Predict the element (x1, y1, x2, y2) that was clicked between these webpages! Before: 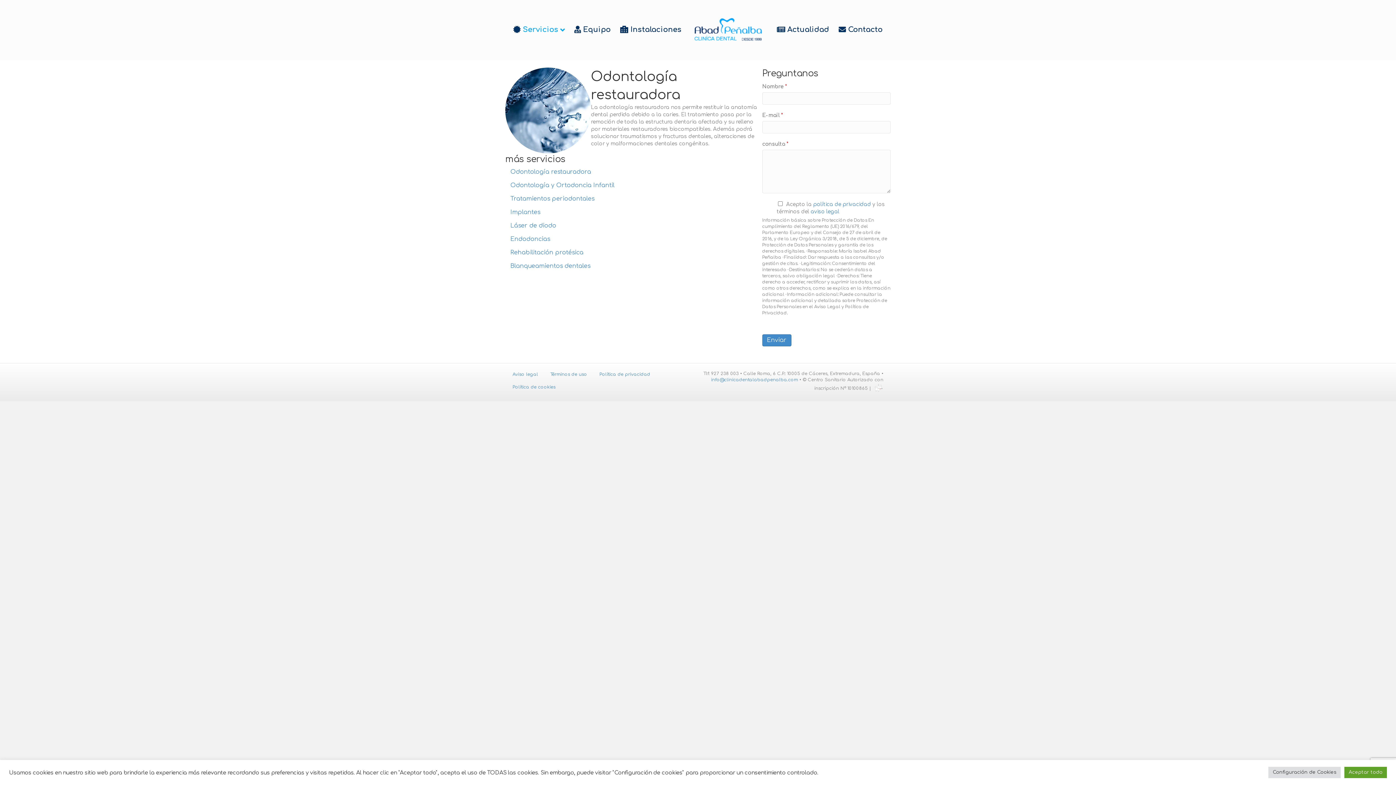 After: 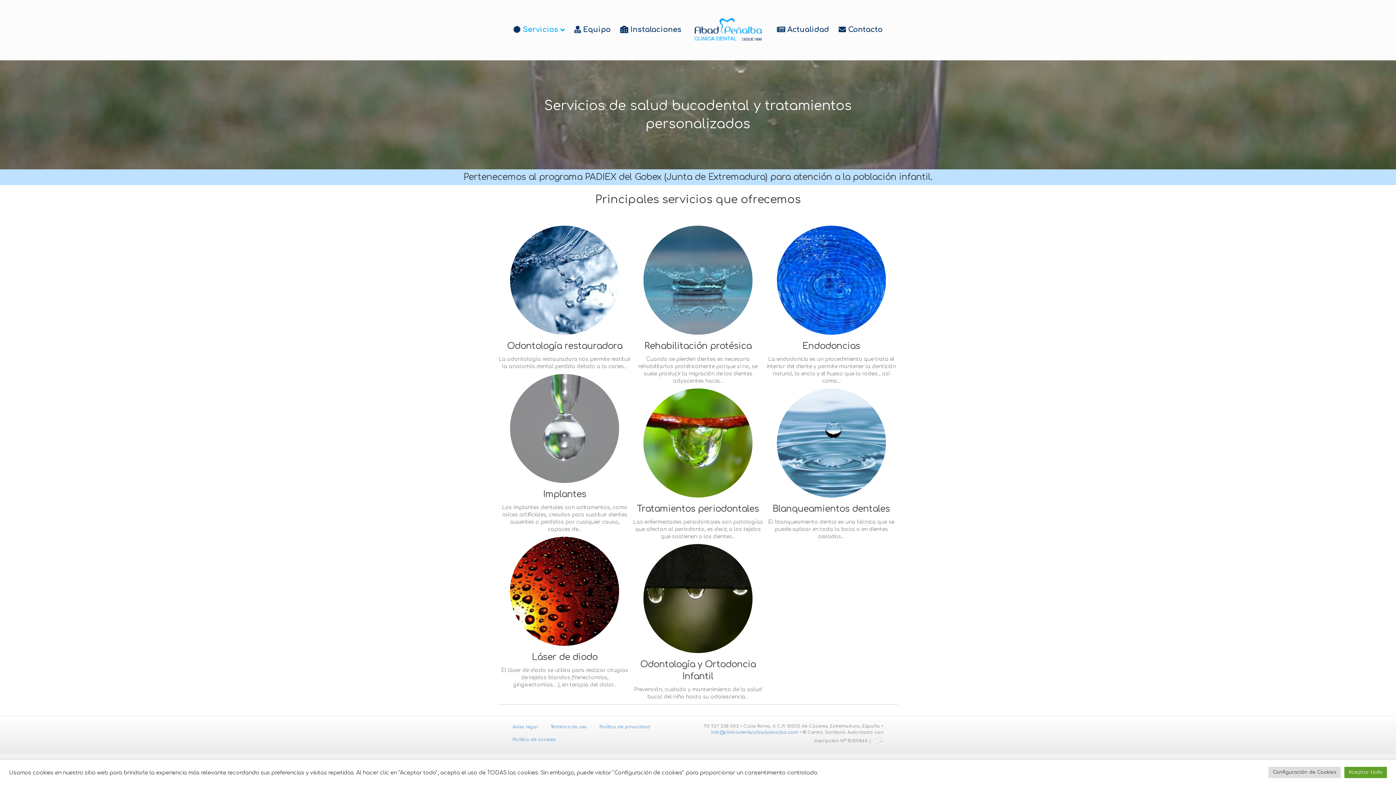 Action: bbox: (509, 19, 568, 40) label:  Servicios